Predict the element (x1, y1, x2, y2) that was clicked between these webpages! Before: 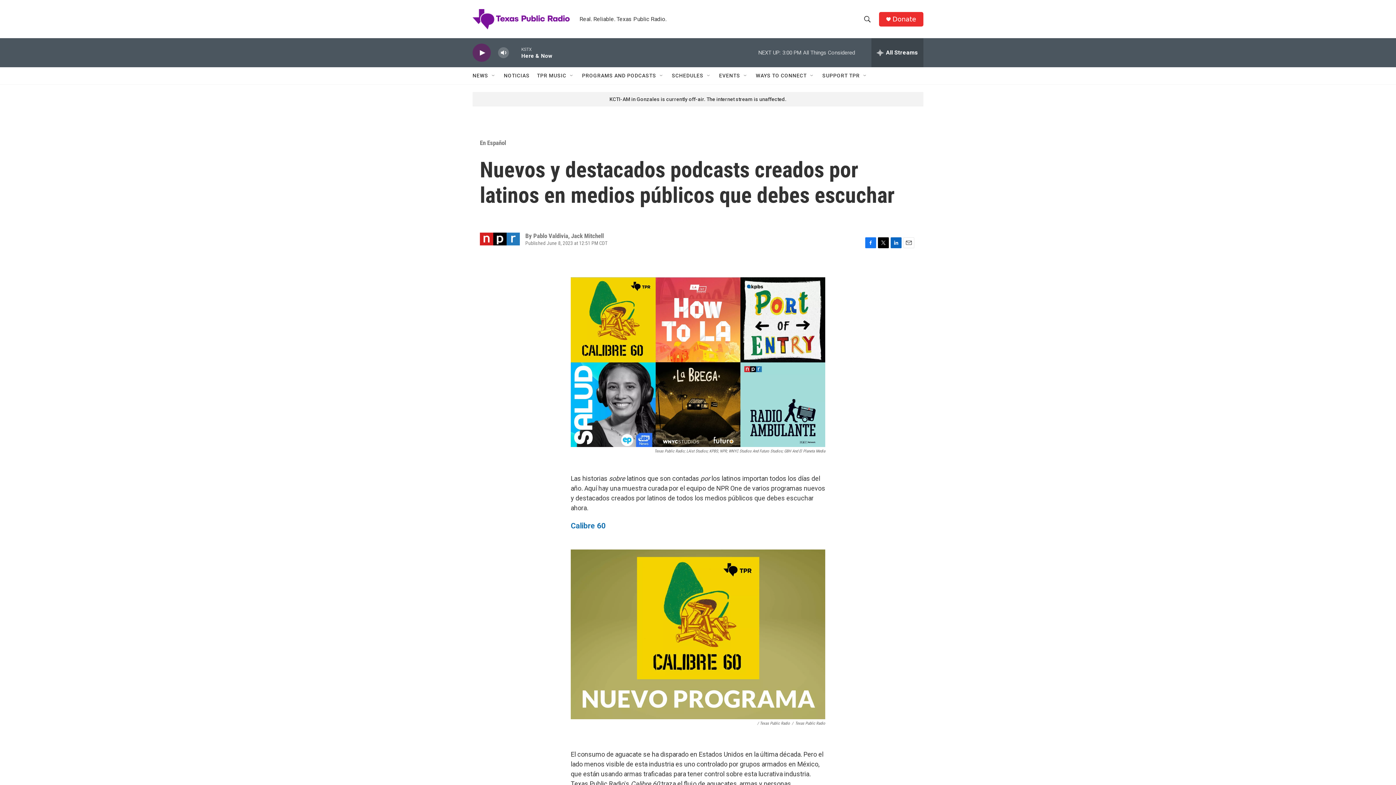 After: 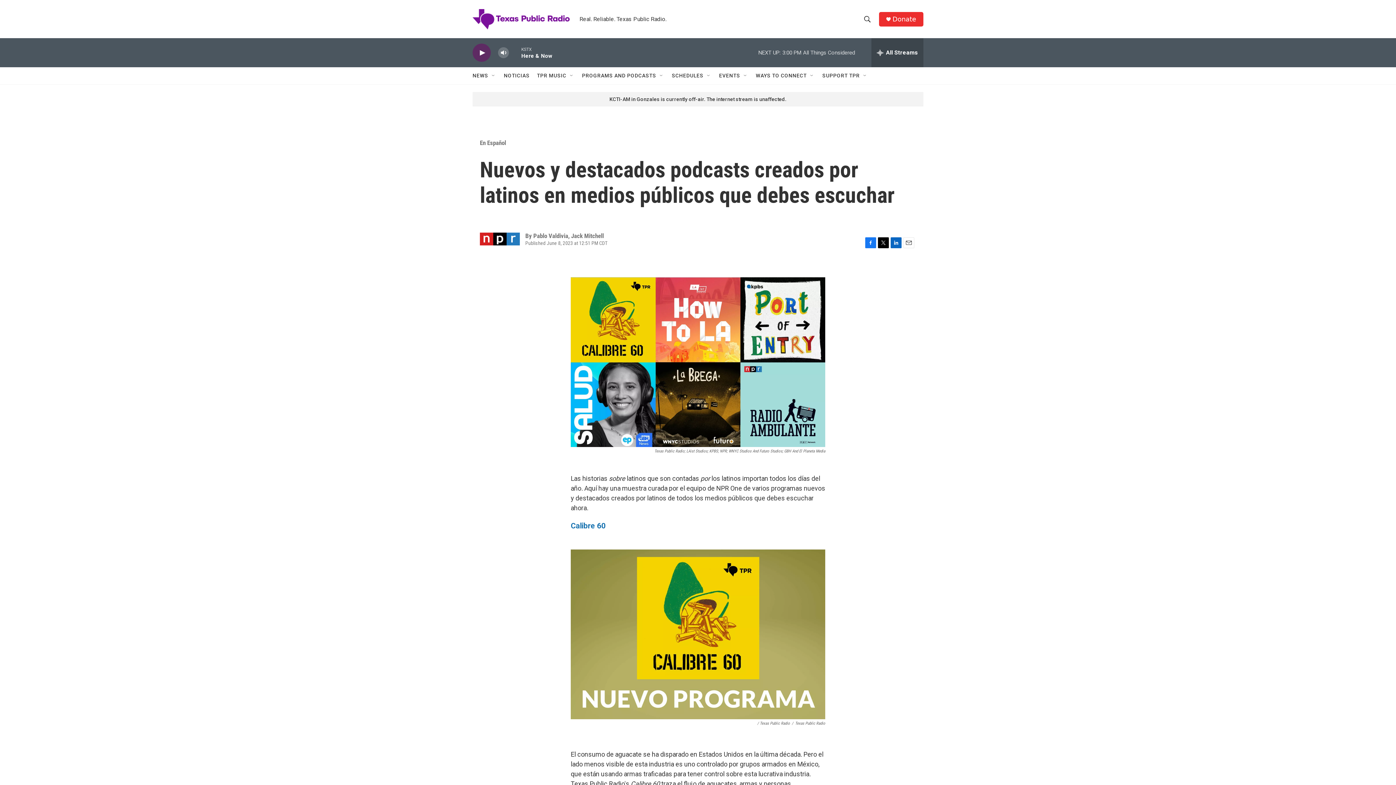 Action: label: Email bbox: (903, 237, 914, 248)